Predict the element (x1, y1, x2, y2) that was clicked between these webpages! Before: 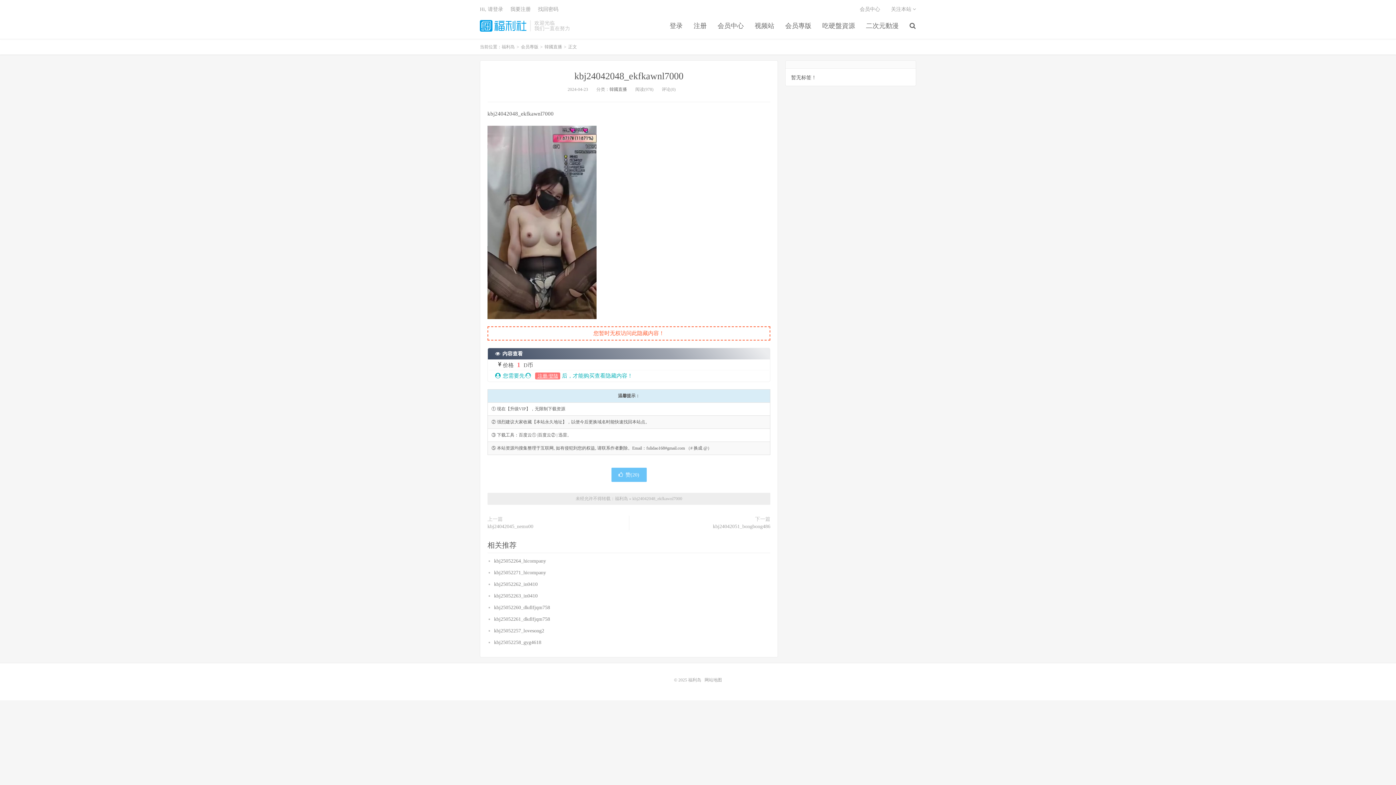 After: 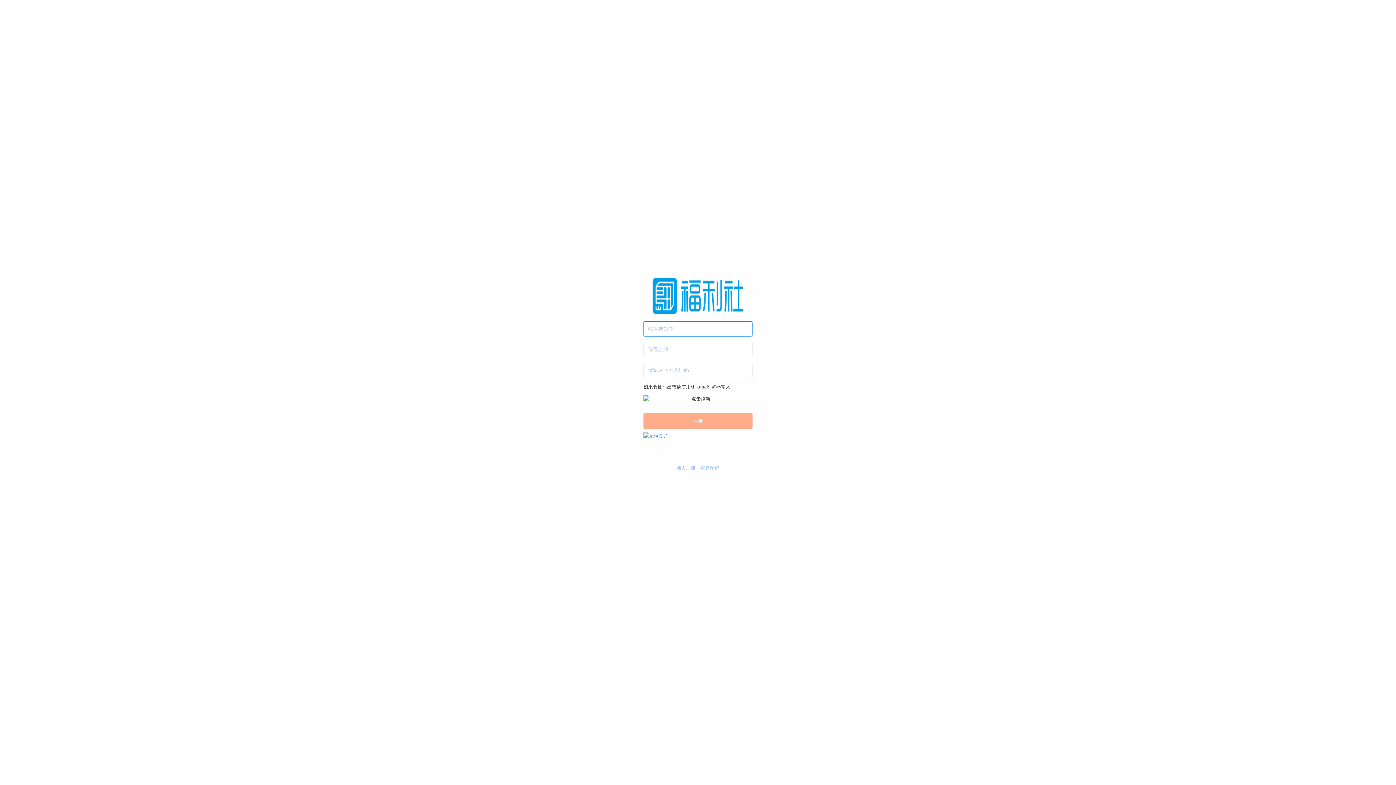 Action: label: 会员中心 bbox: (854, 5, 885, 13)